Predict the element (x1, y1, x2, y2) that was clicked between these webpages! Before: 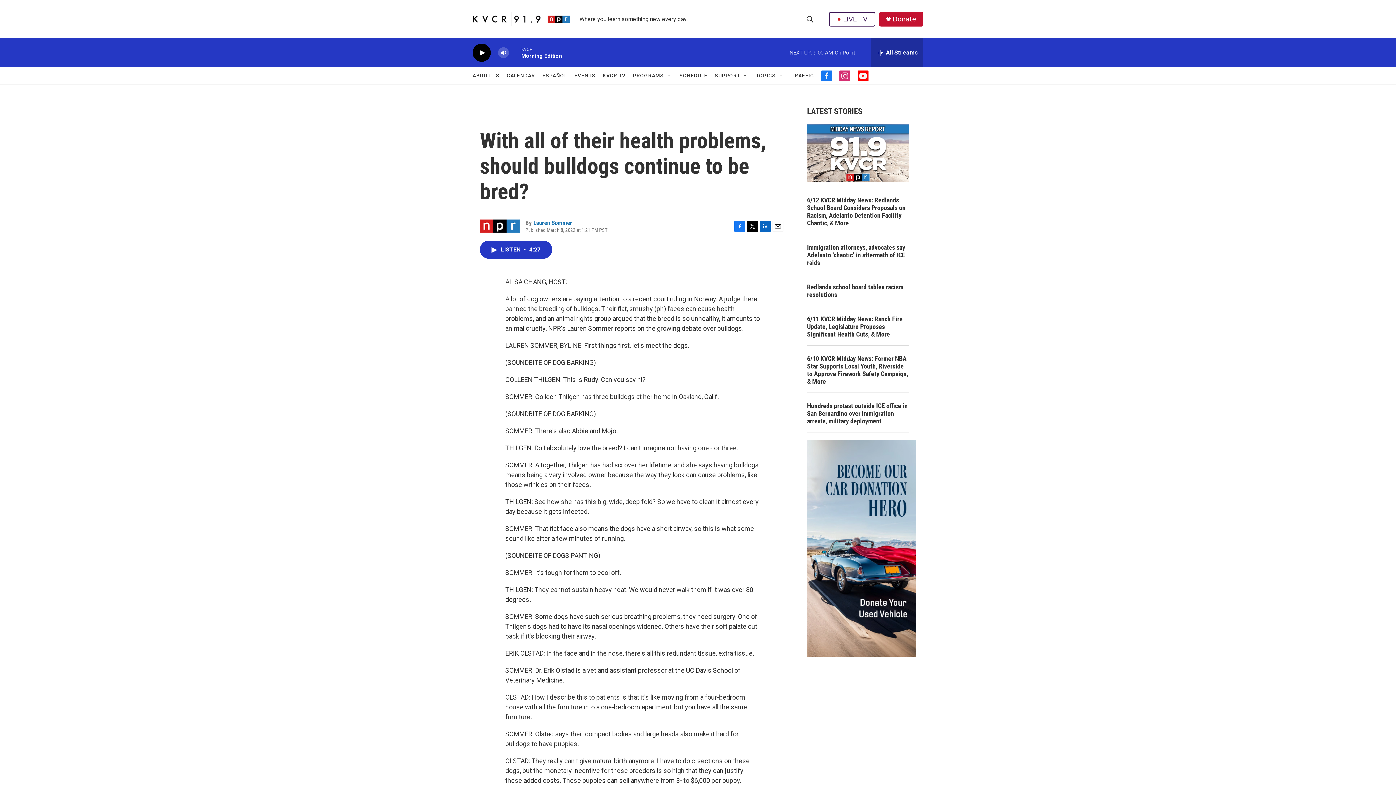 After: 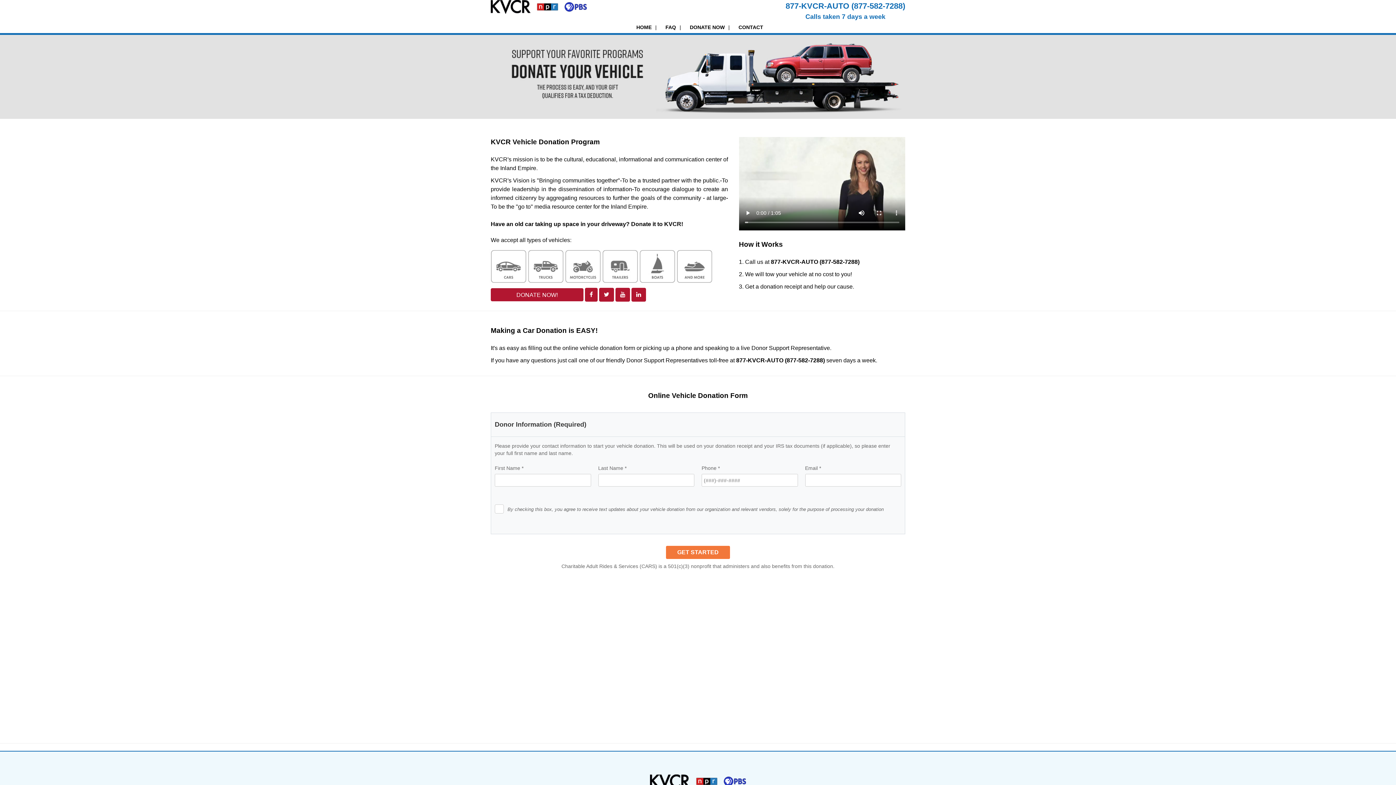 Action: bbox: (807, 440, 916, 656)